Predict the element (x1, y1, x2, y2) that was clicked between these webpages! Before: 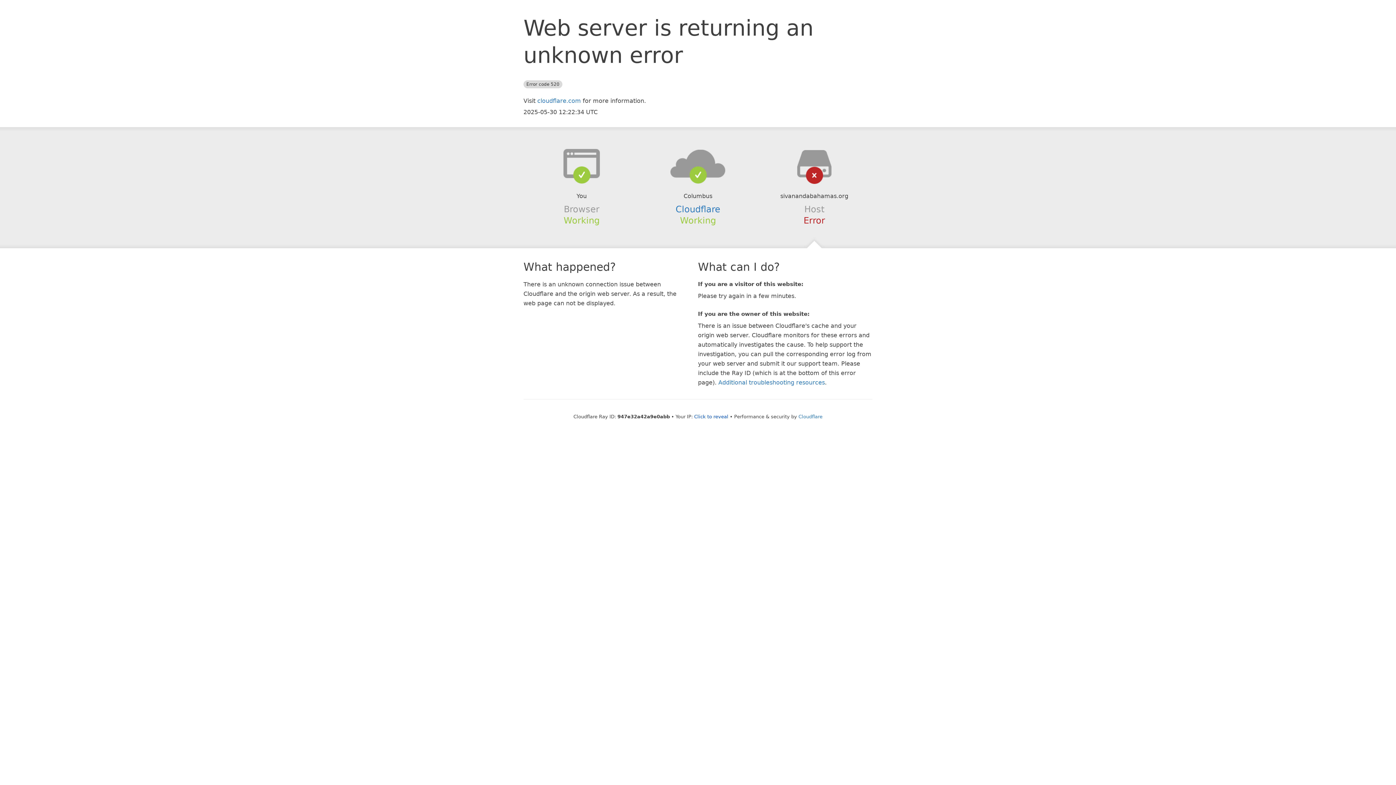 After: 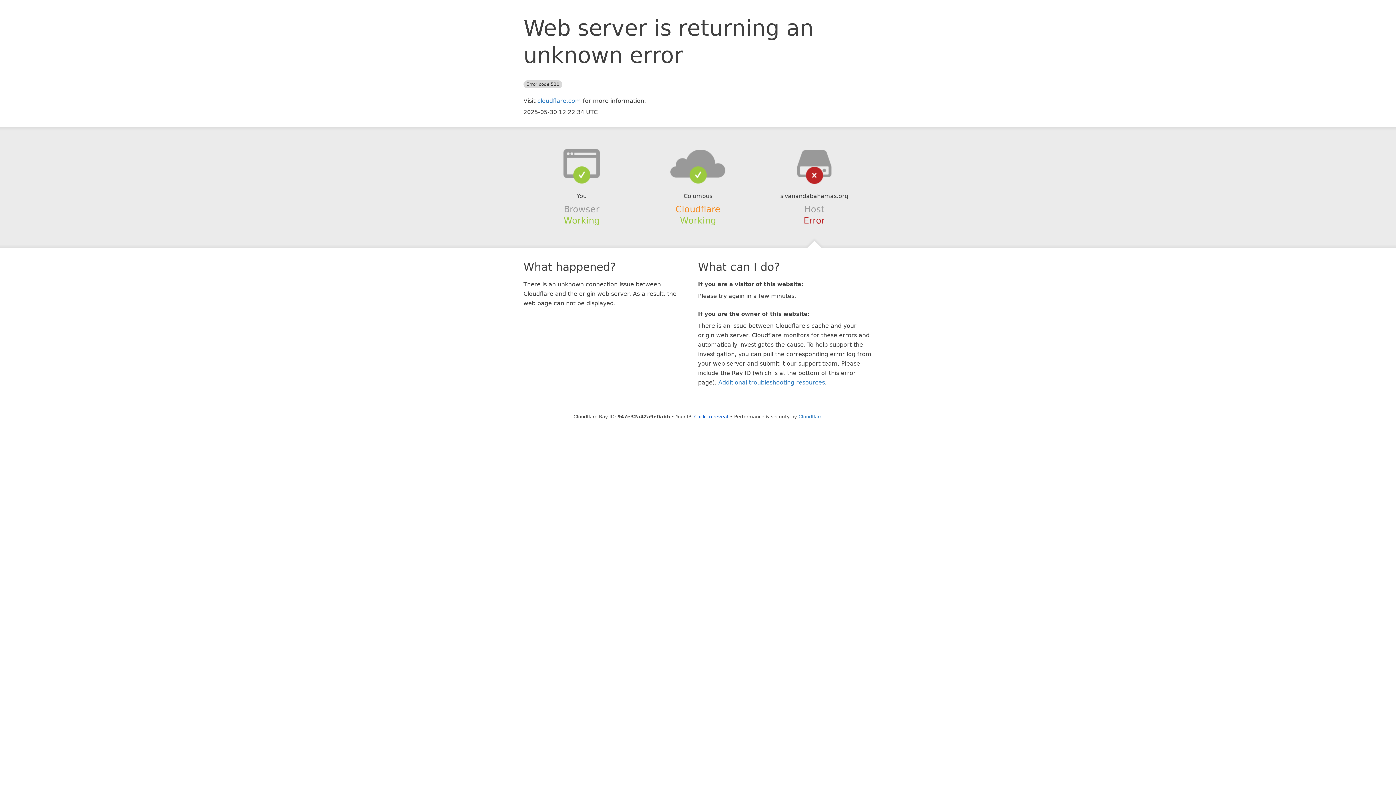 Action: label: Cloudflare bbox: (675, 204, 720, 214)